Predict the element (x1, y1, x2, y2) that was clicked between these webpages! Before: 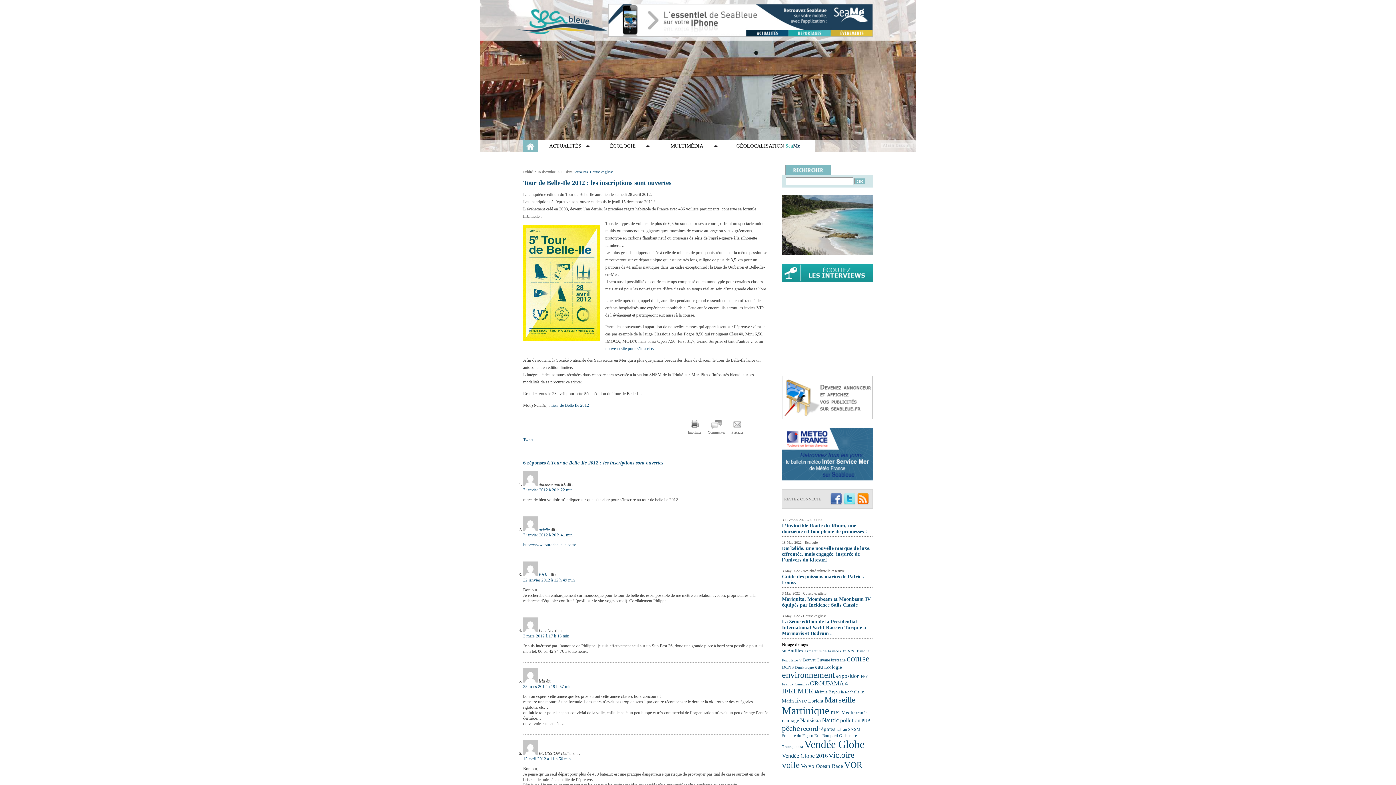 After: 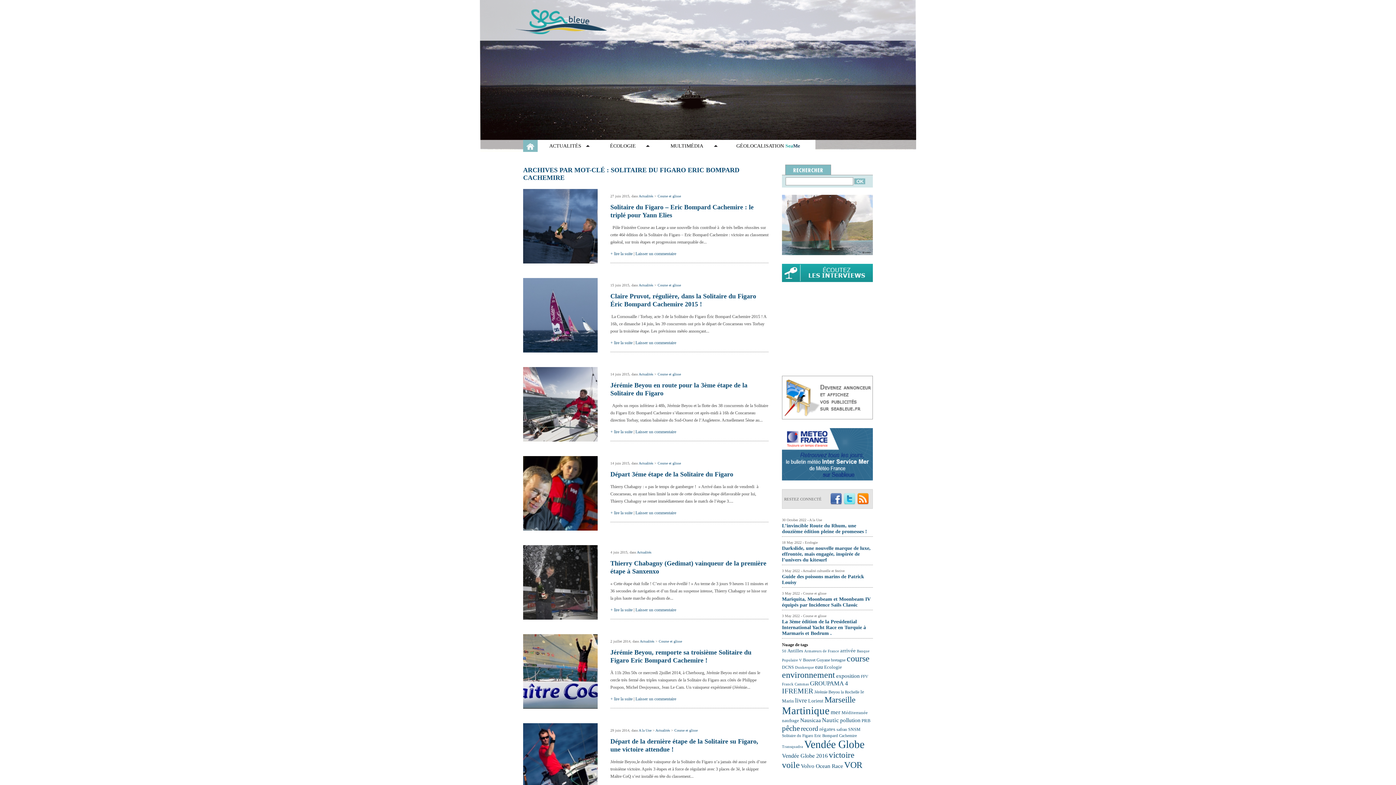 Action: bbox: (782, 733, 857, 738) label: Solitaire du Figaro Eric Bompard Cachemire (22 éléments)